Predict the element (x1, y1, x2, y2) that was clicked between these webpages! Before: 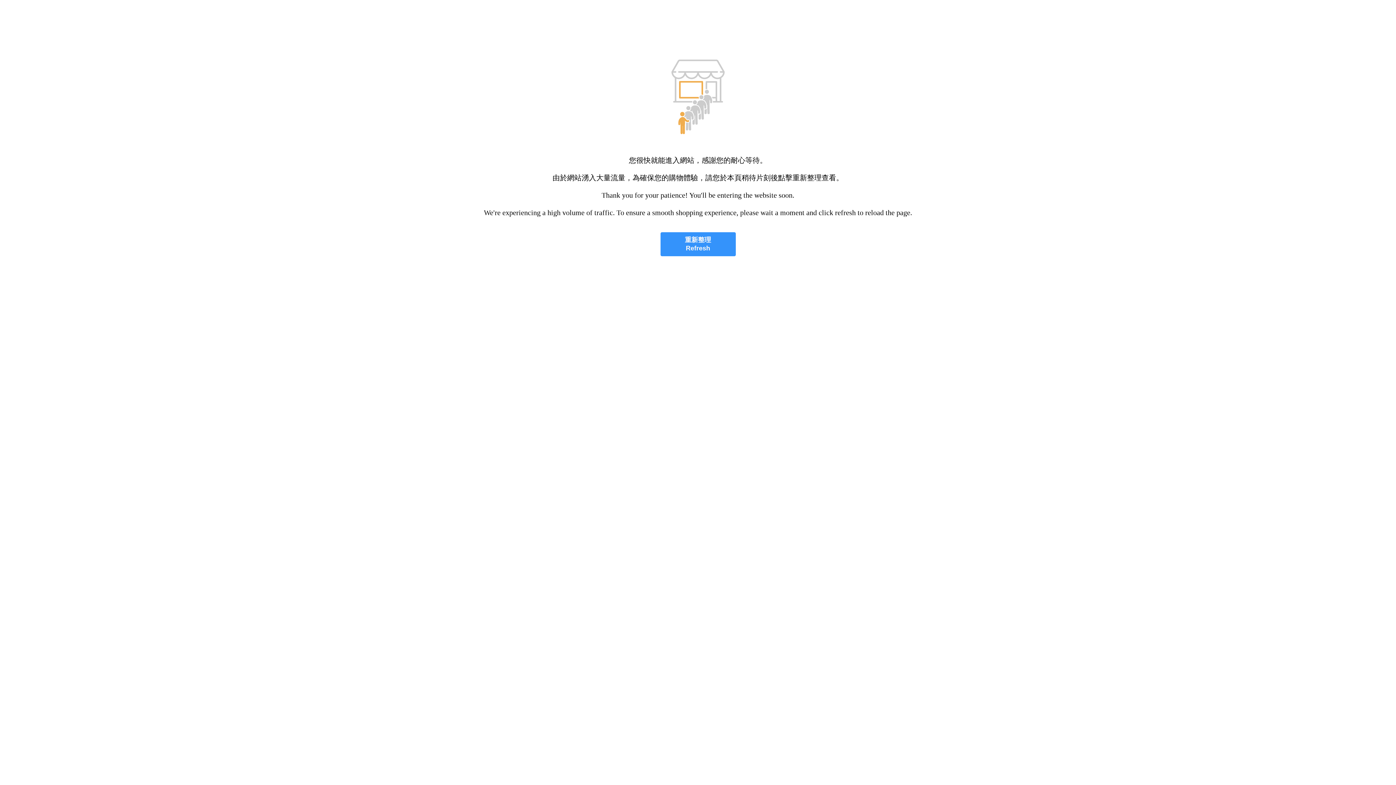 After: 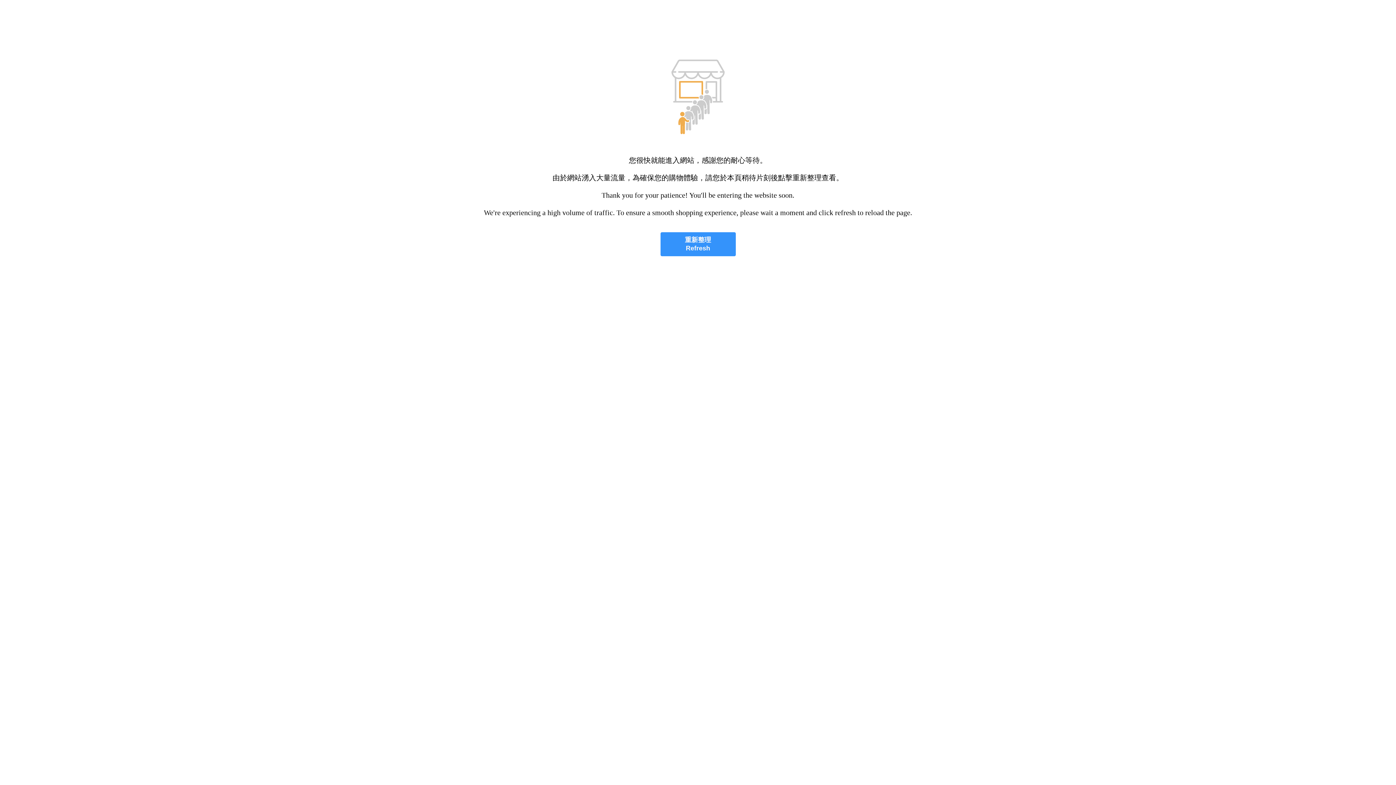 Action: label: 重新整理
Refresh bbox: (660, 232, 735, 256)